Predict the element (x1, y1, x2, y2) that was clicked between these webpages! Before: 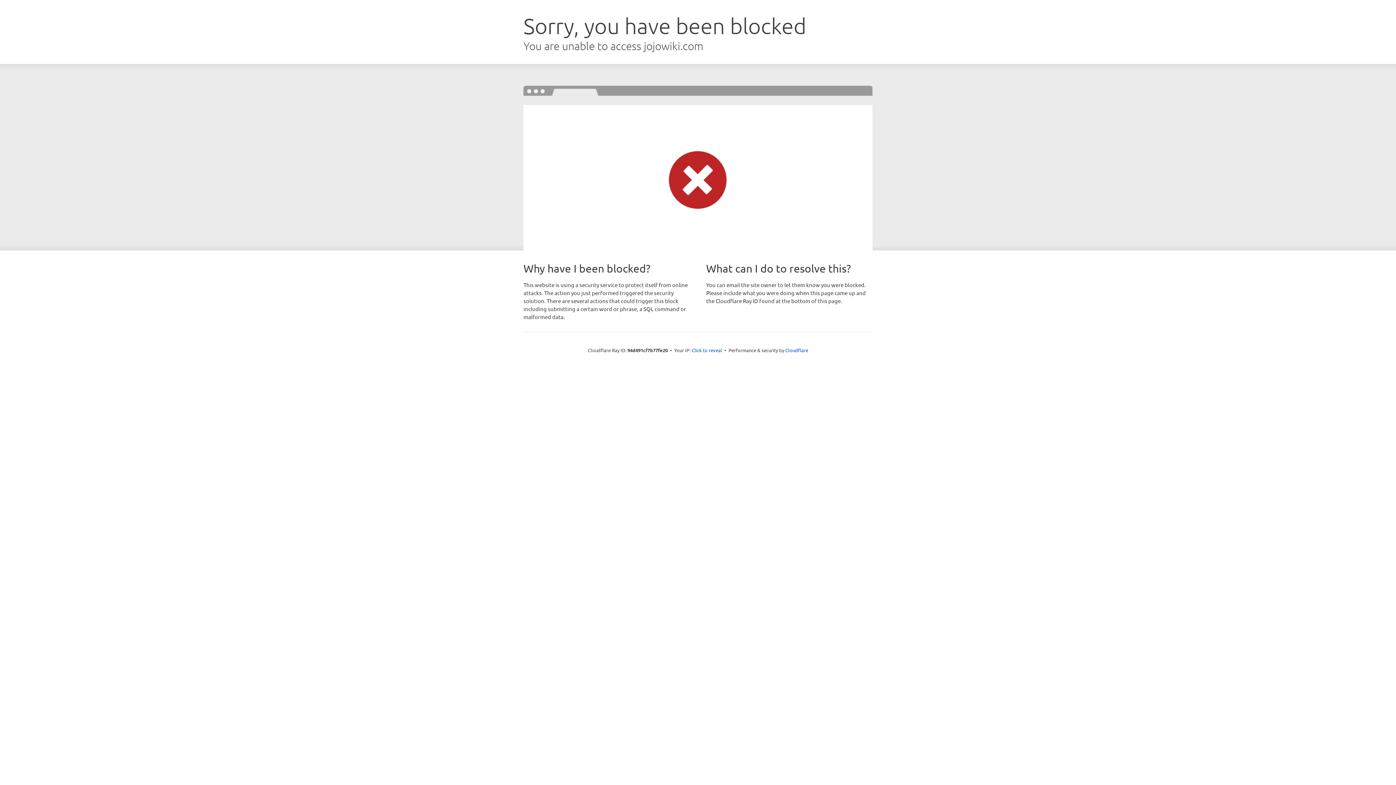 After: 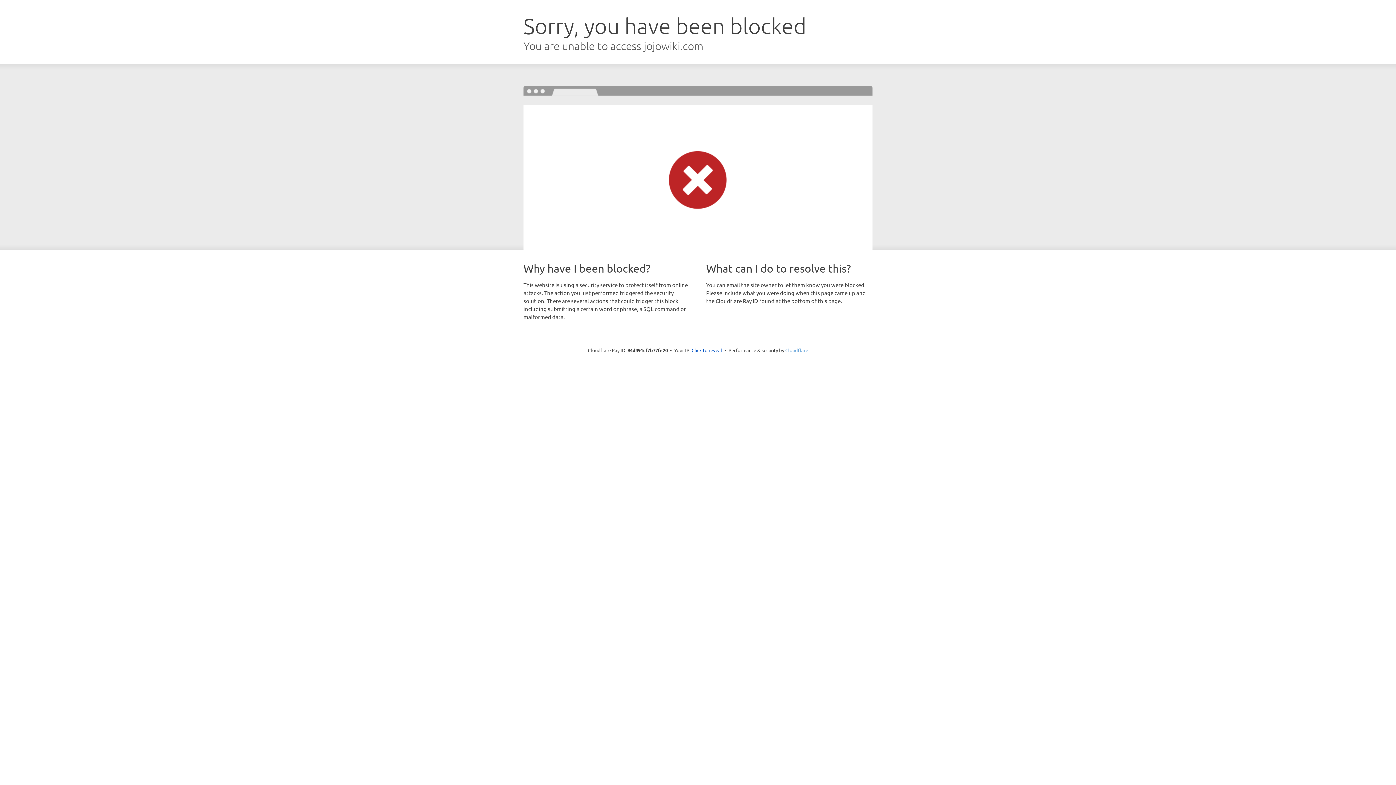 Action: label: Cloudflare bbox: (785, 347, 808, 353)